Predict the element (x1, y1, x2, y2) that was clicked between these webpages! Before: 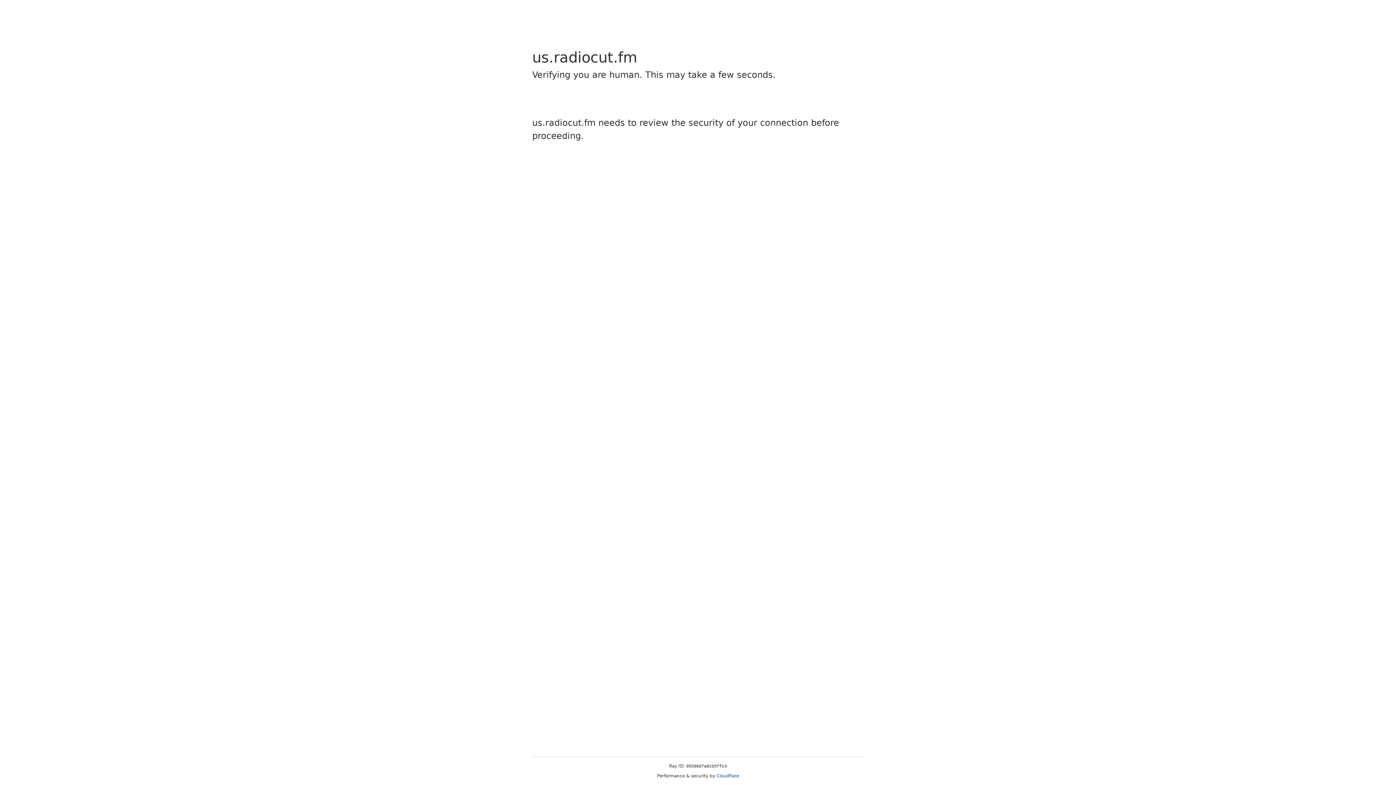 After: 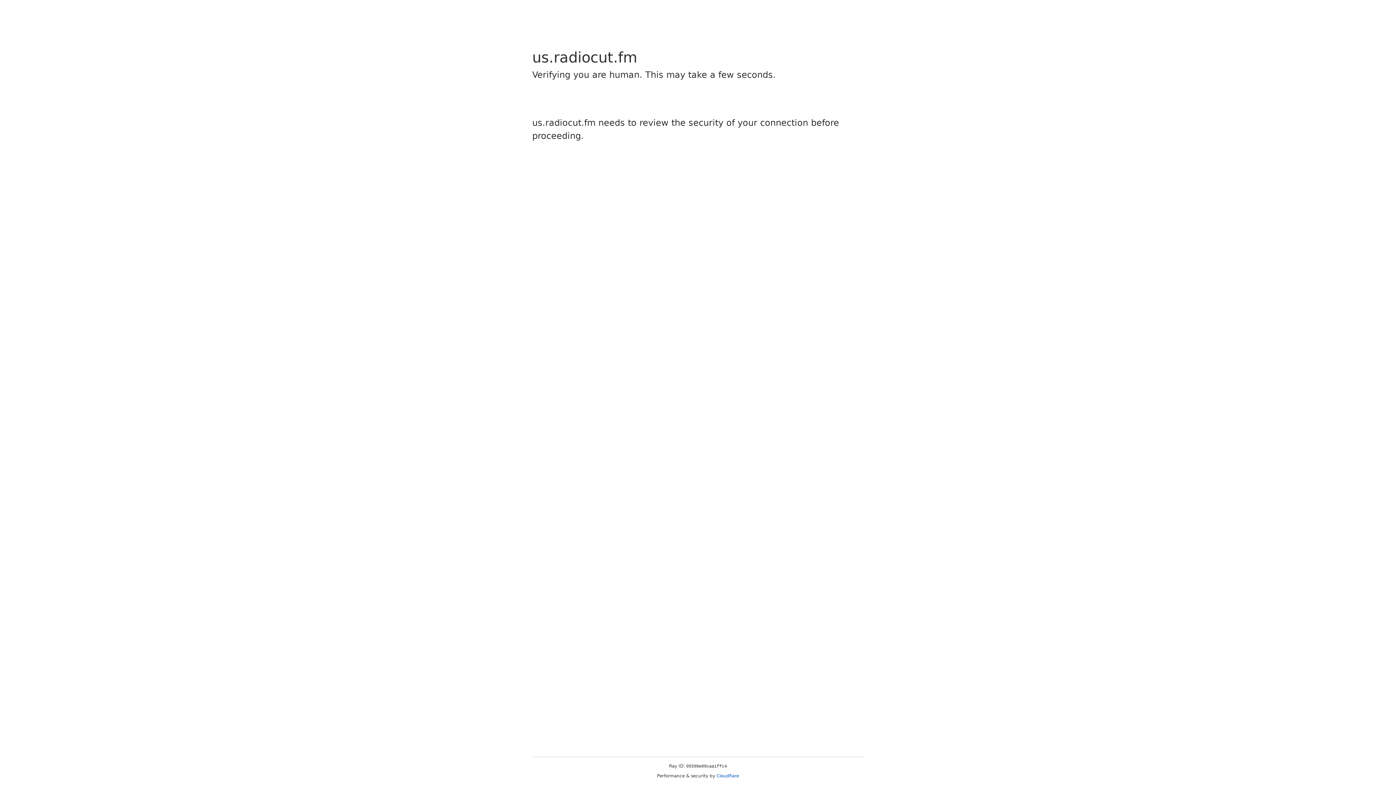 Action: label: Cloudflare bbox: (716, 773, 739, 778)